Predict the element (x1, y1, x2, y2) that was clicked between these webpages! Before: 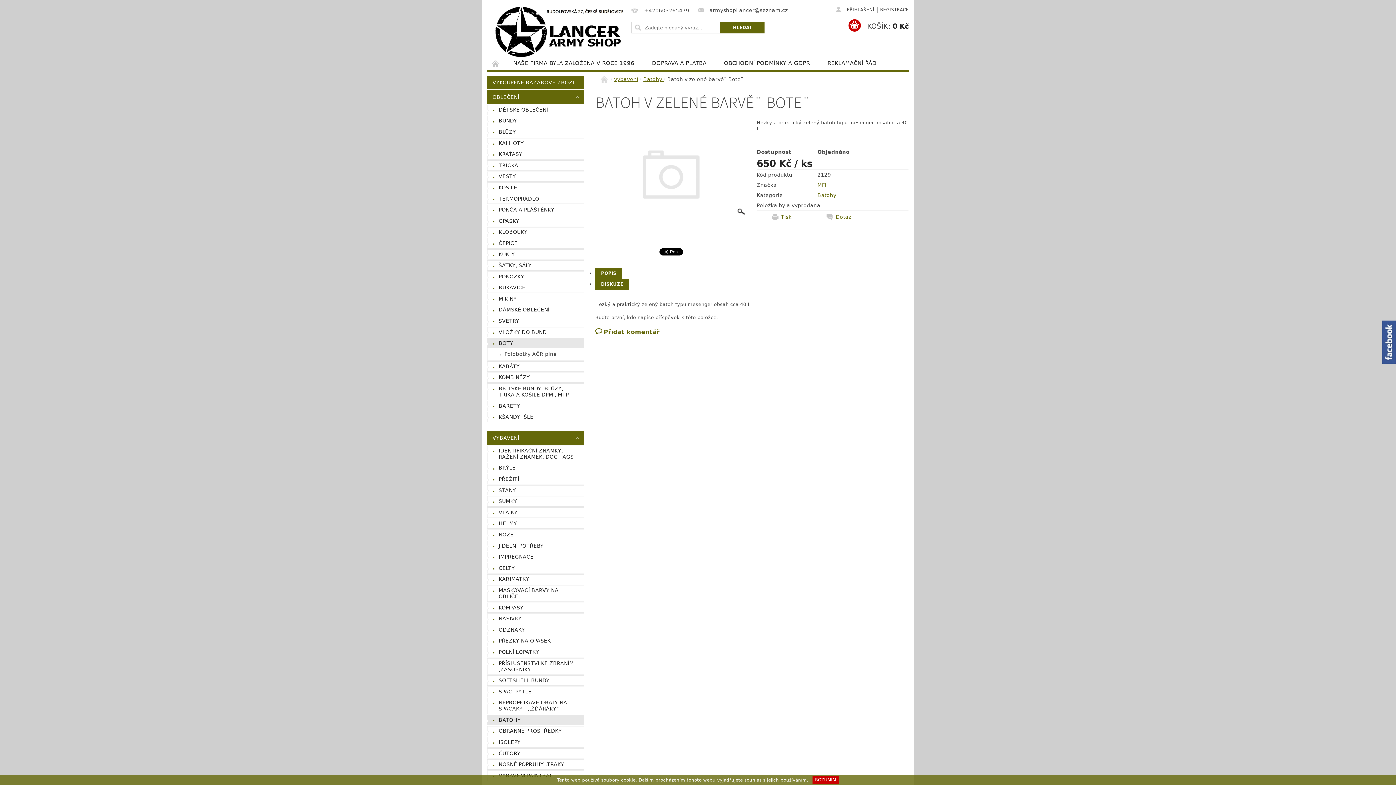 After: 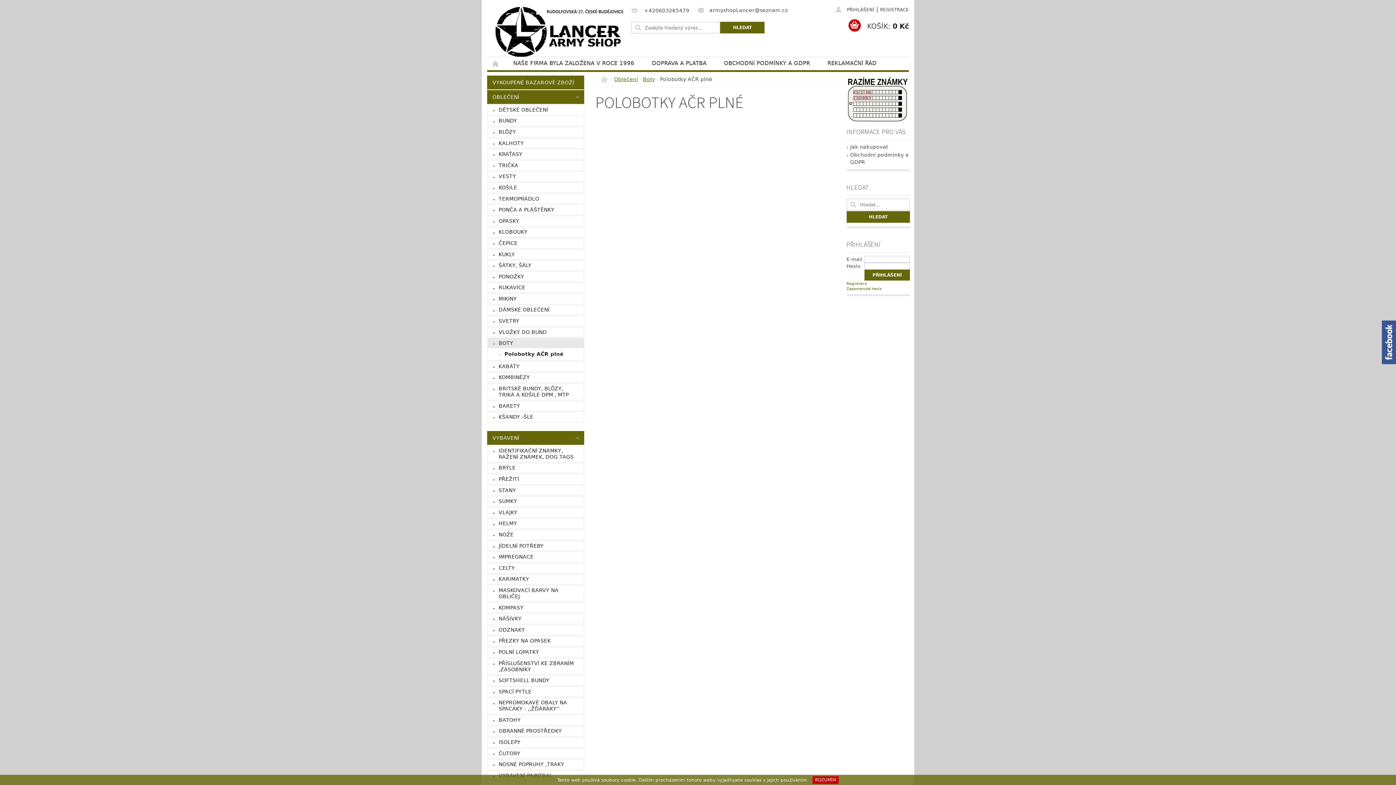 Action: bbox: (487, 348, 584, 360) label: Polobotky AČR plné